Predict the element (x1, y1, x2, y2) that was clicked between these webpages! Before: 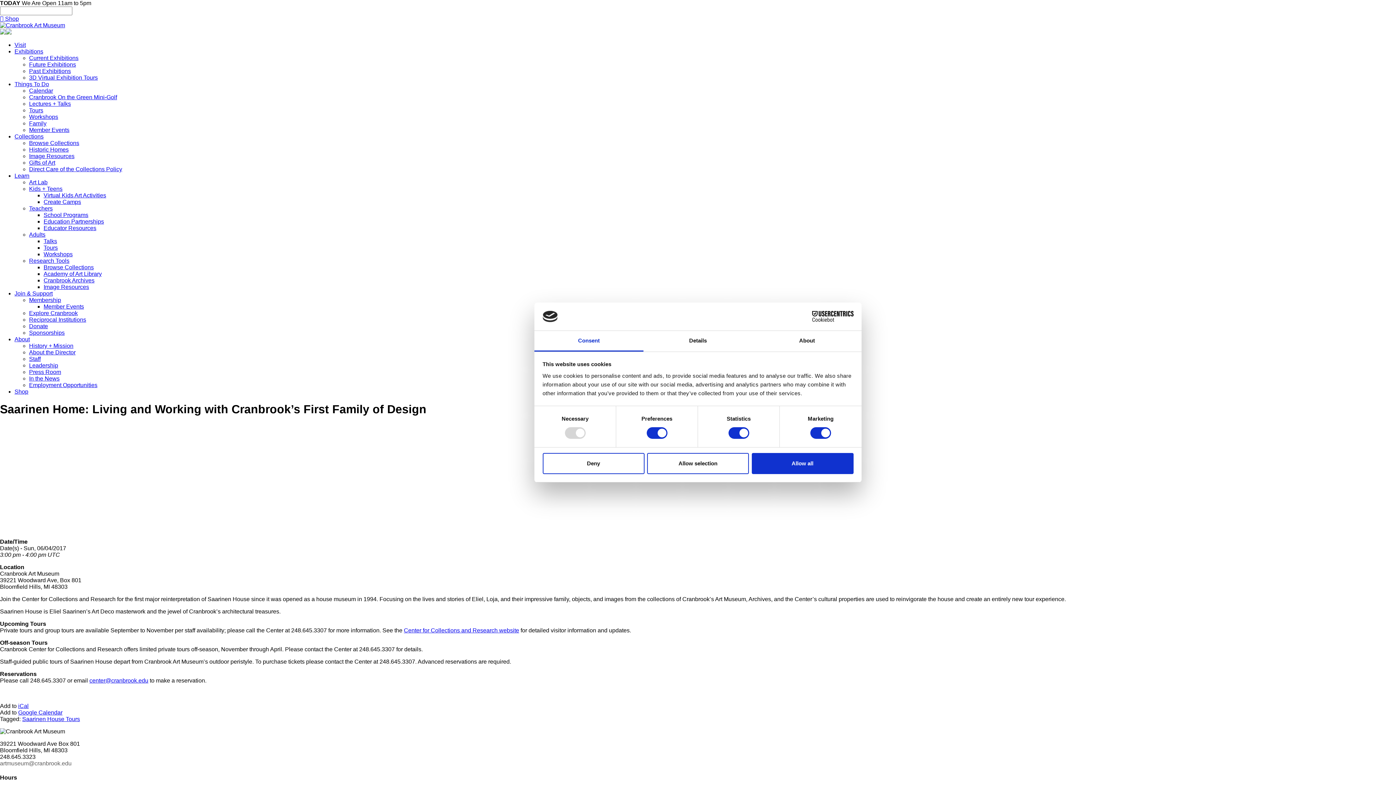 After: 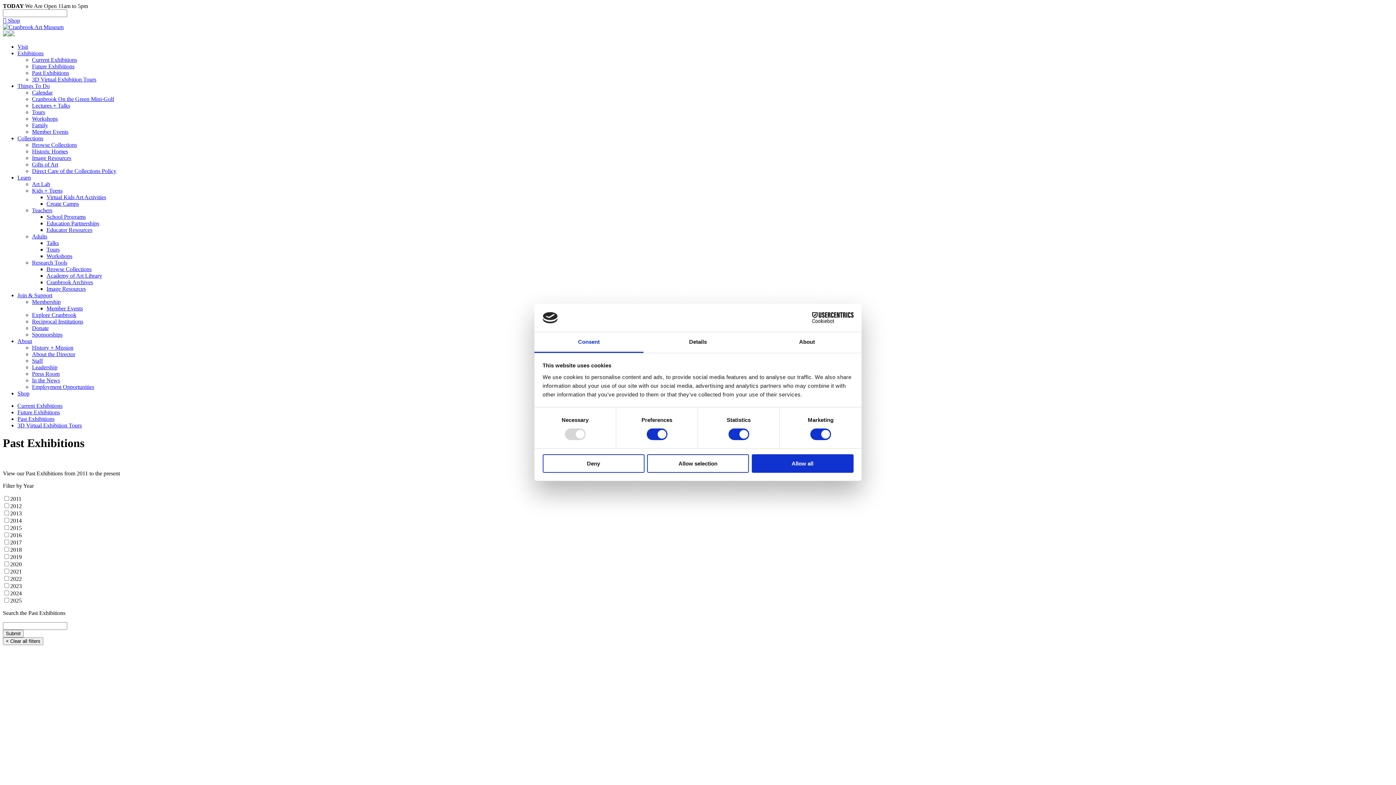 Action: label: Past Exhibitions bbox: (29, 68, 70, 74)